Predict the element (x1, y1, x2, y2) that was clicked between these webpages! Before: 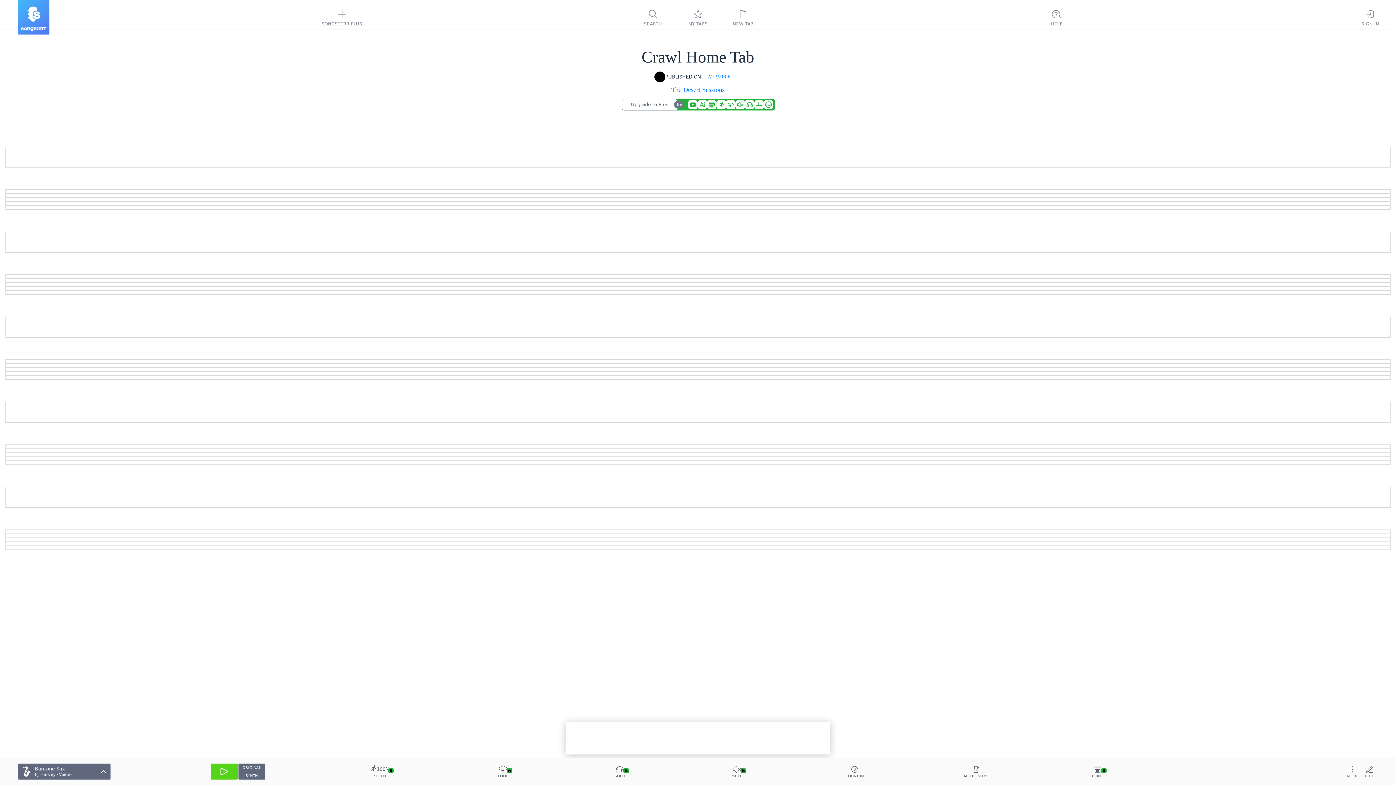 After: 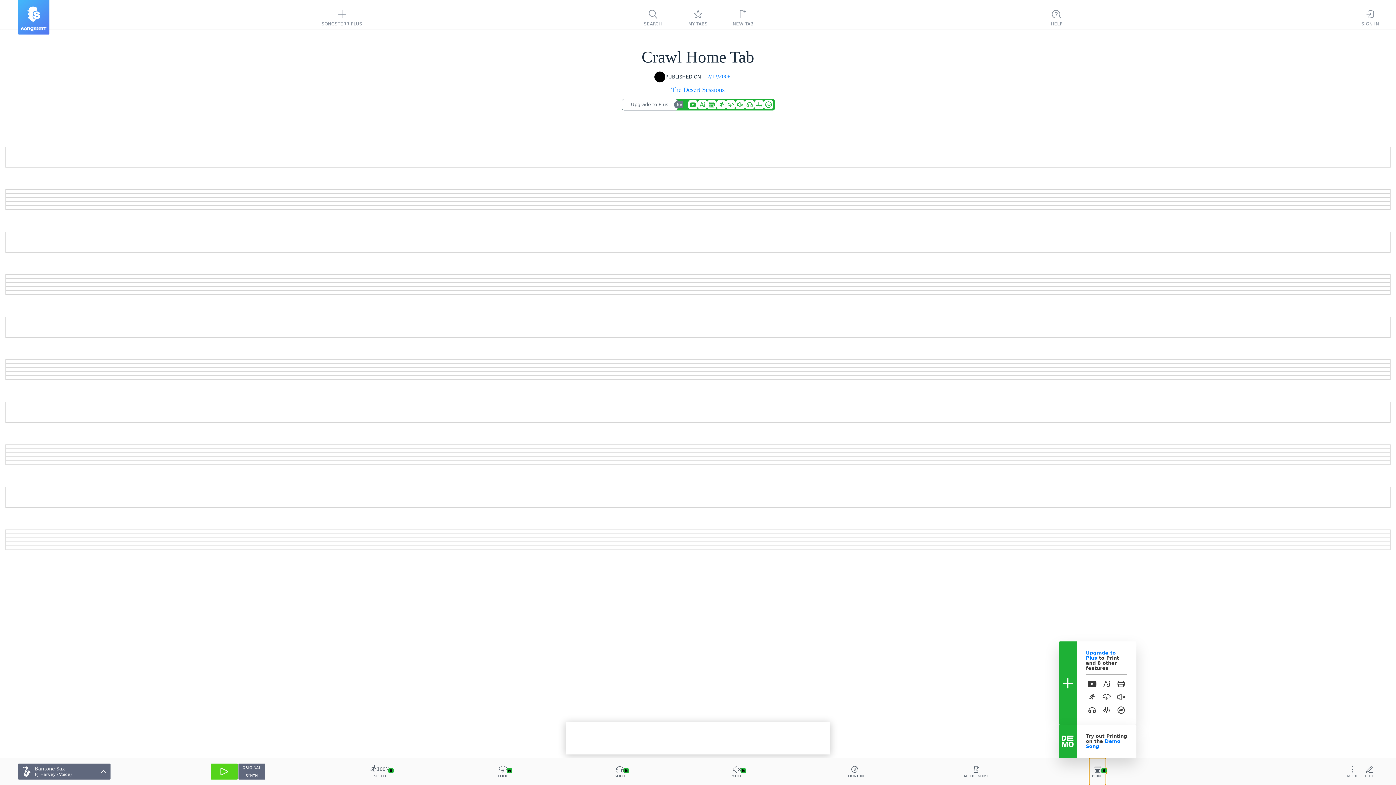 Action: label: PRINT bbox: (1089, 758, 1106, 785)